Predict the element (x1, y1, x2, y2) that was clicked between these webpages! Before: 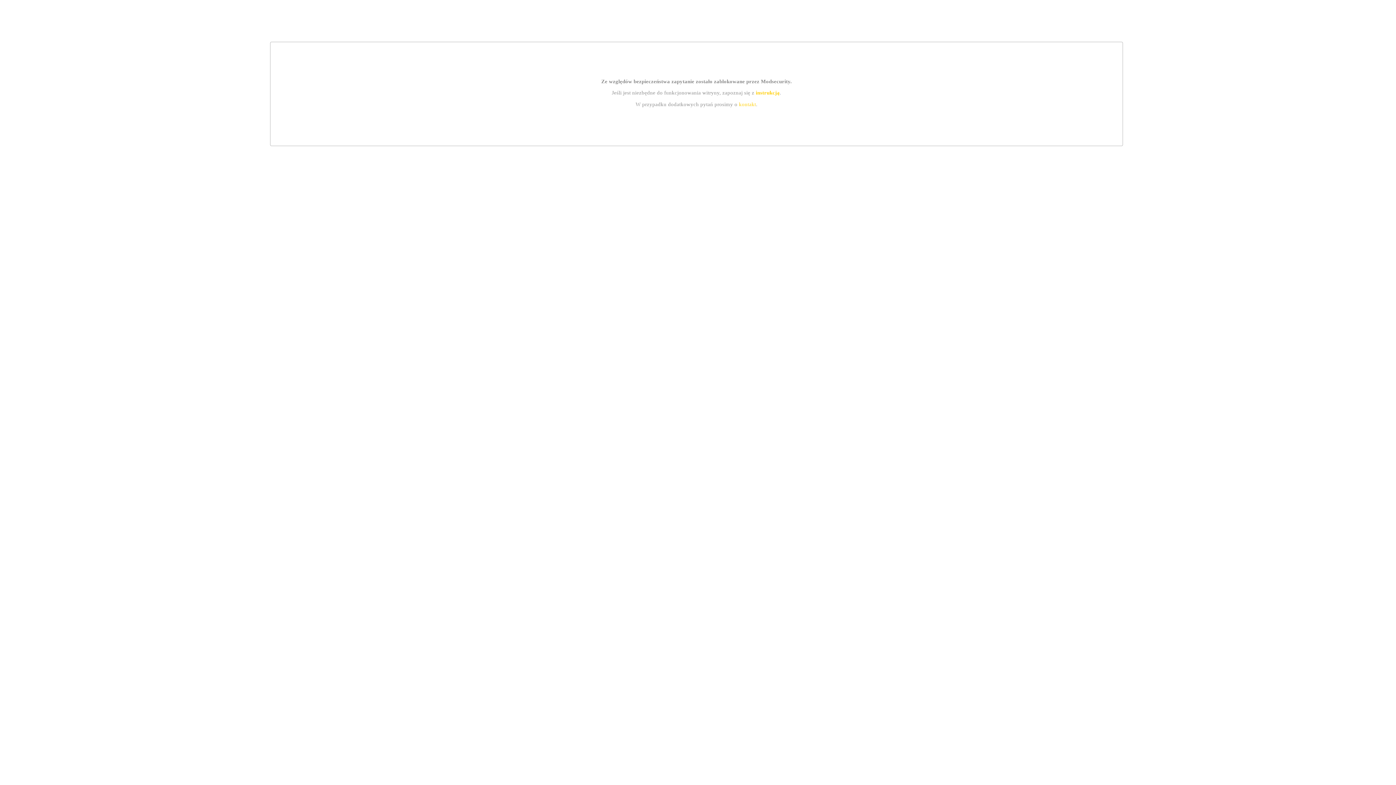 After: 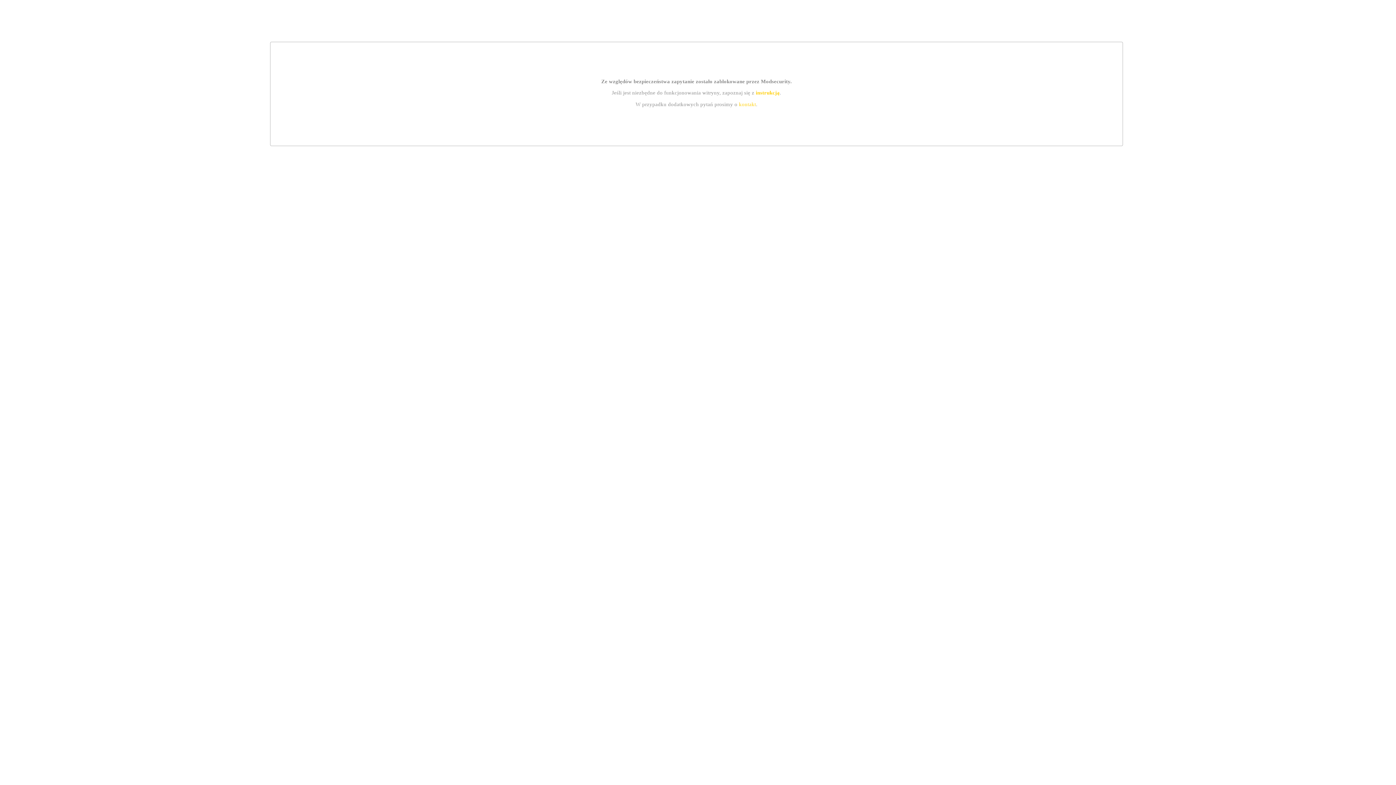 Action: label: instrukcją bbox: (755, 89, 779, 95)